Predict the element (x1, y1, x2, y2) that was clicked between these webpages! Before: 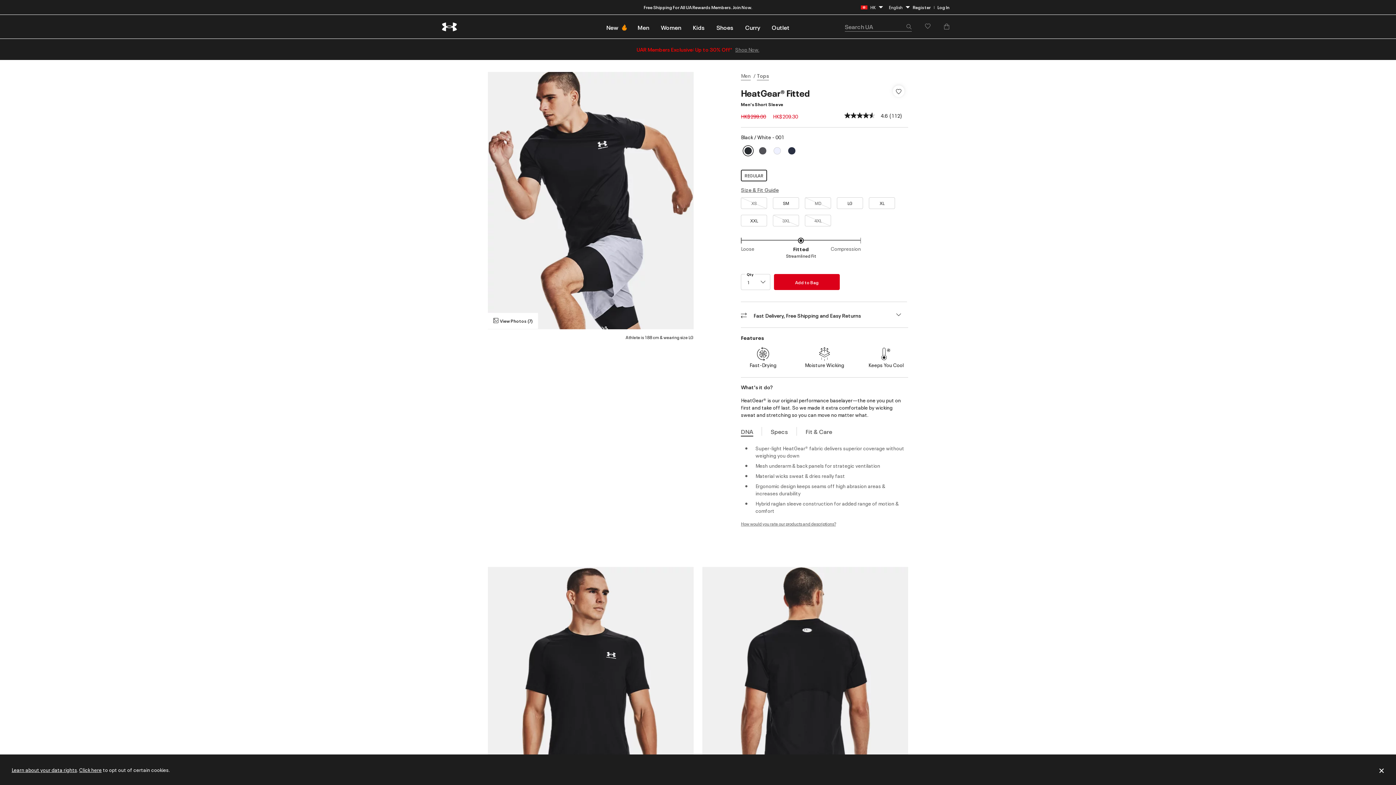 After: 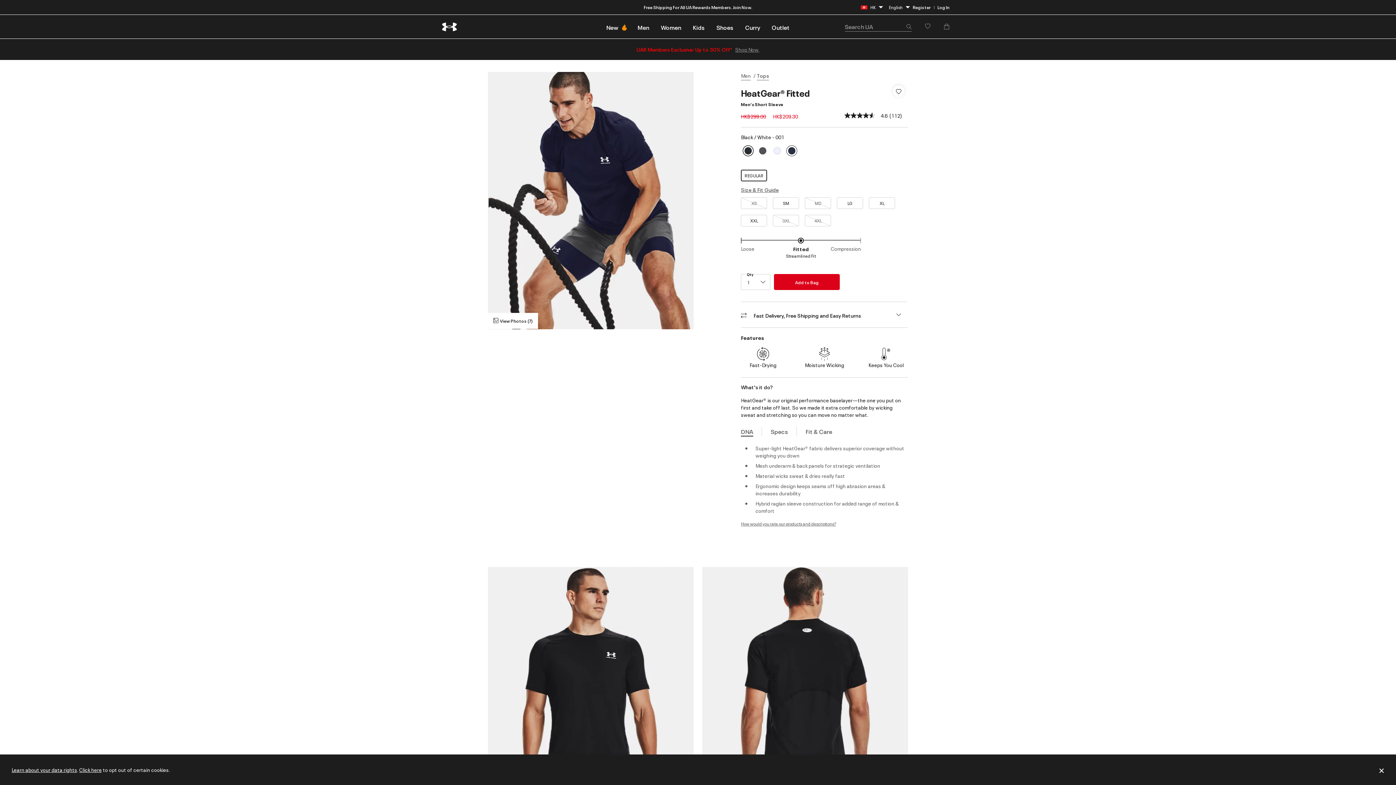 Action: bbox: (786, 145, 797, 156)